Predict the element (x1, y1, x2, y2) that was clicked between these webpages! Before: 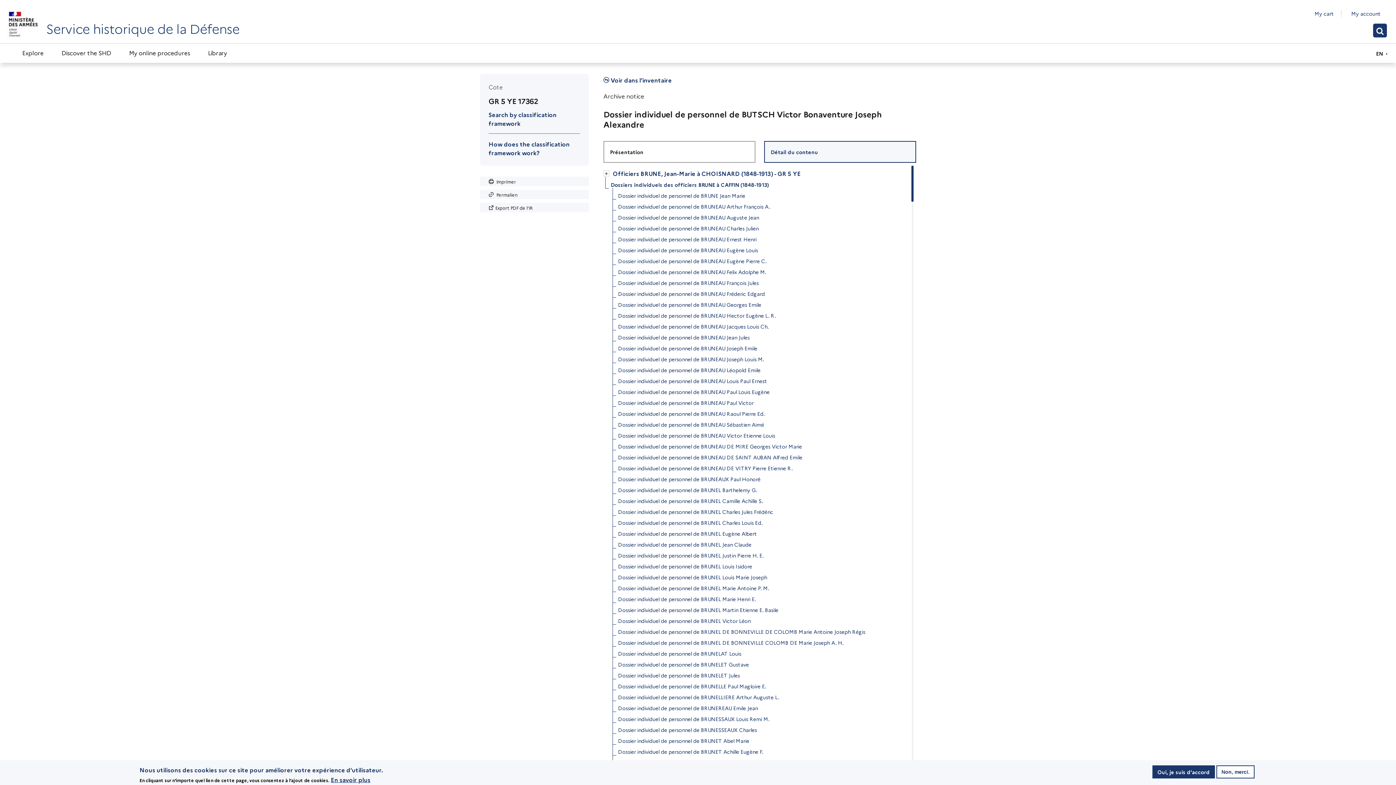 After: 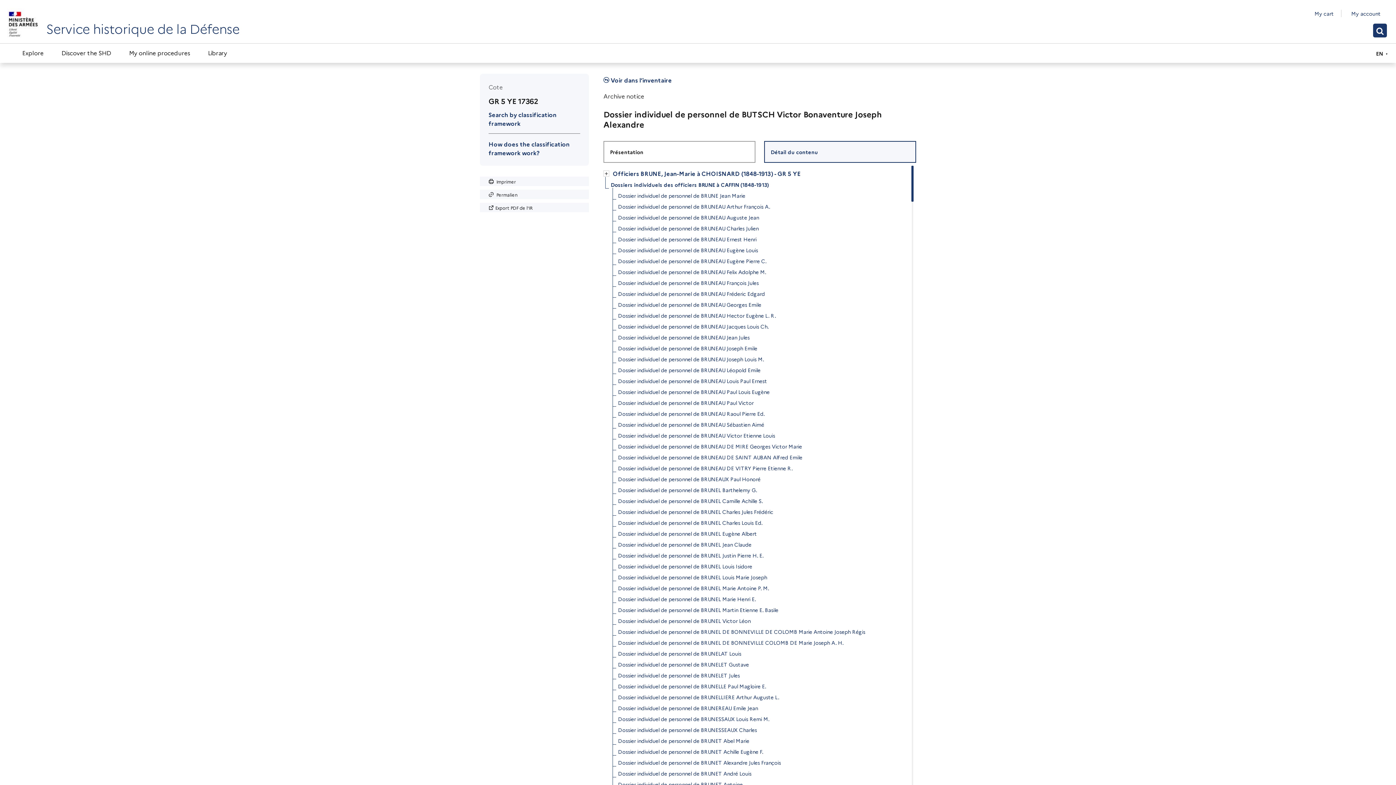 Action: bbox: (1152, 765, 1215, 778) label: Oui, je suis d'accord